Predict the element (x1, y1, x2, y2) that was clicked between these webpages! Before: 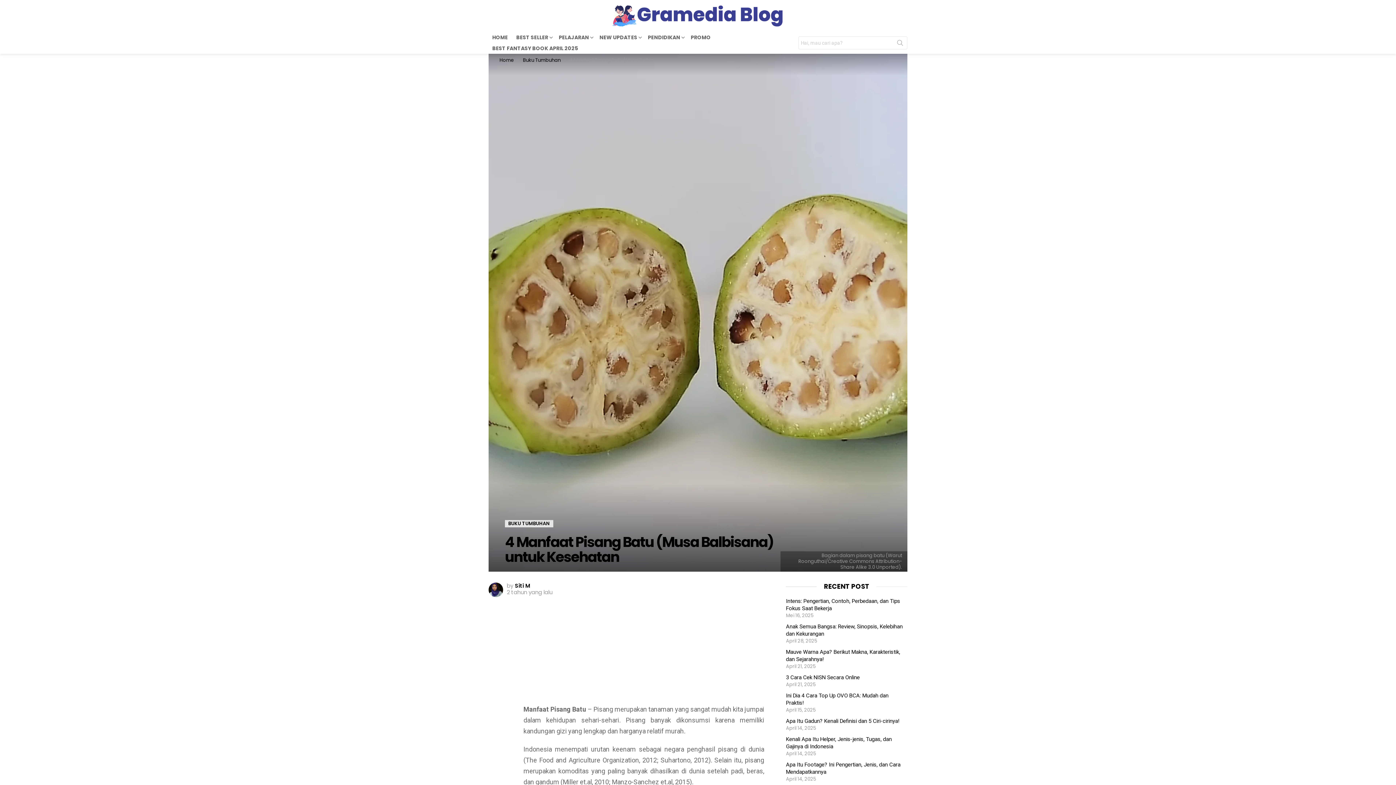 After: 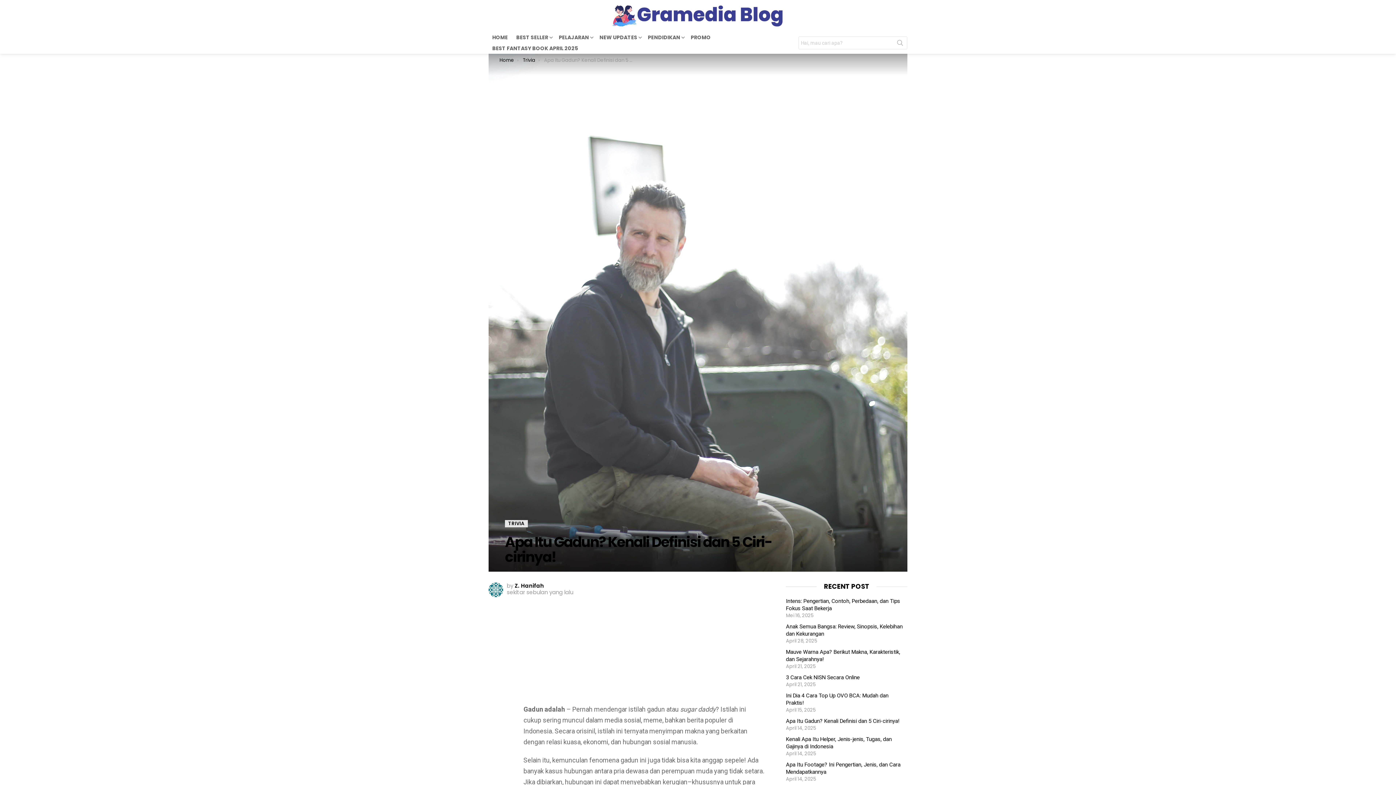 Action: label: Apa Itu Gadun? Kenali Definisi dan 5 Ciri-cirinya! bbox: (786, 718, 899, 724)